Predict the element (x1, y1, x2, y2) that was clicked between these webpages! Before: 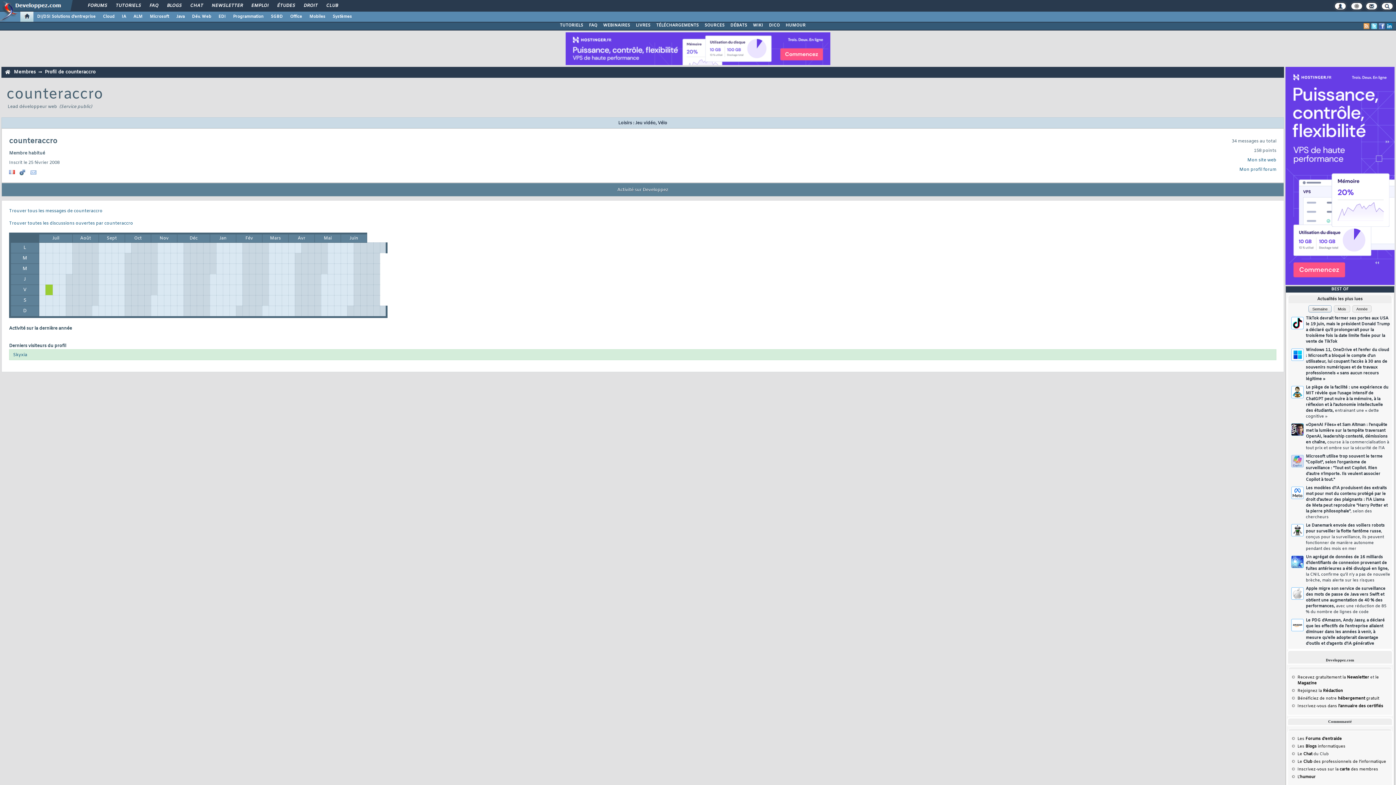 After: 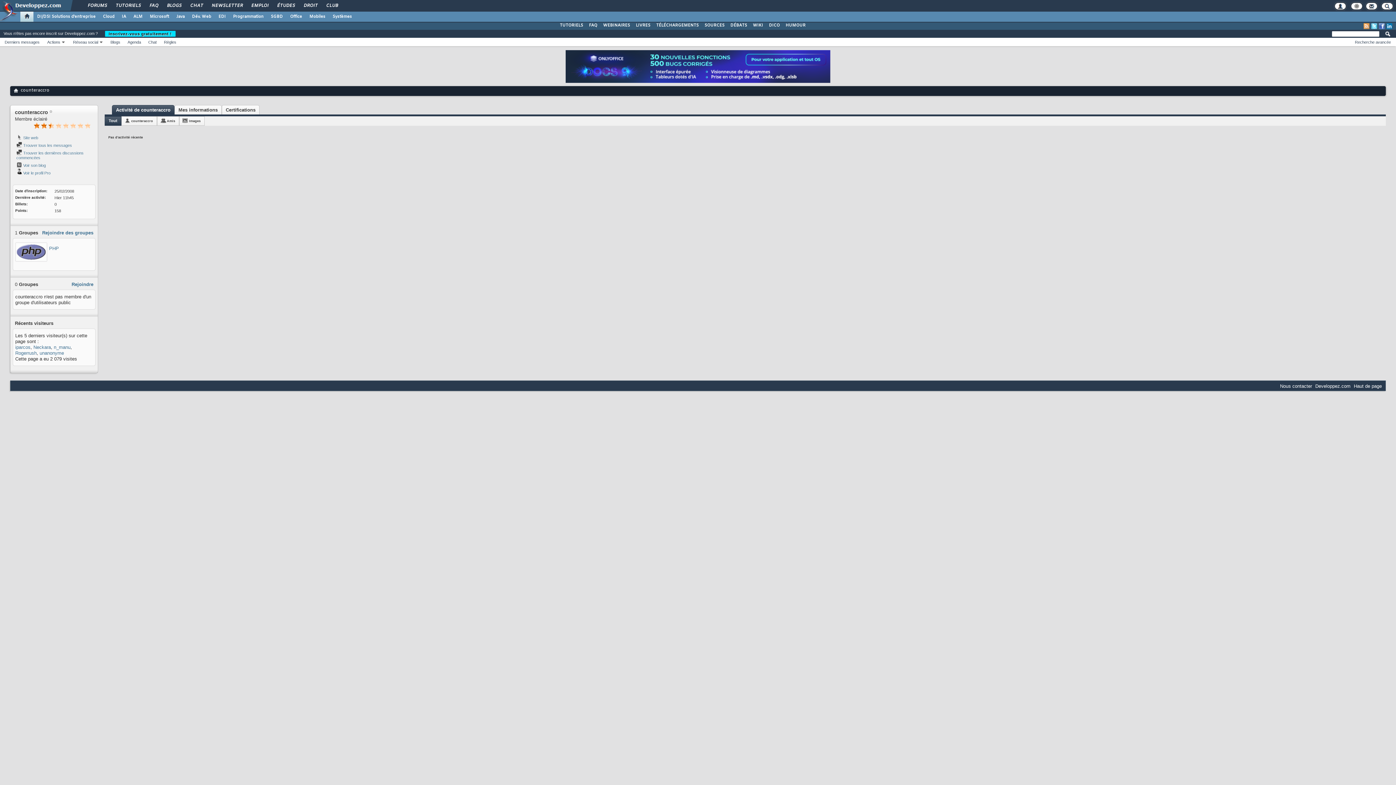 Action: label: Mon profil forum bbox: (1239, 166, 1276, 172)